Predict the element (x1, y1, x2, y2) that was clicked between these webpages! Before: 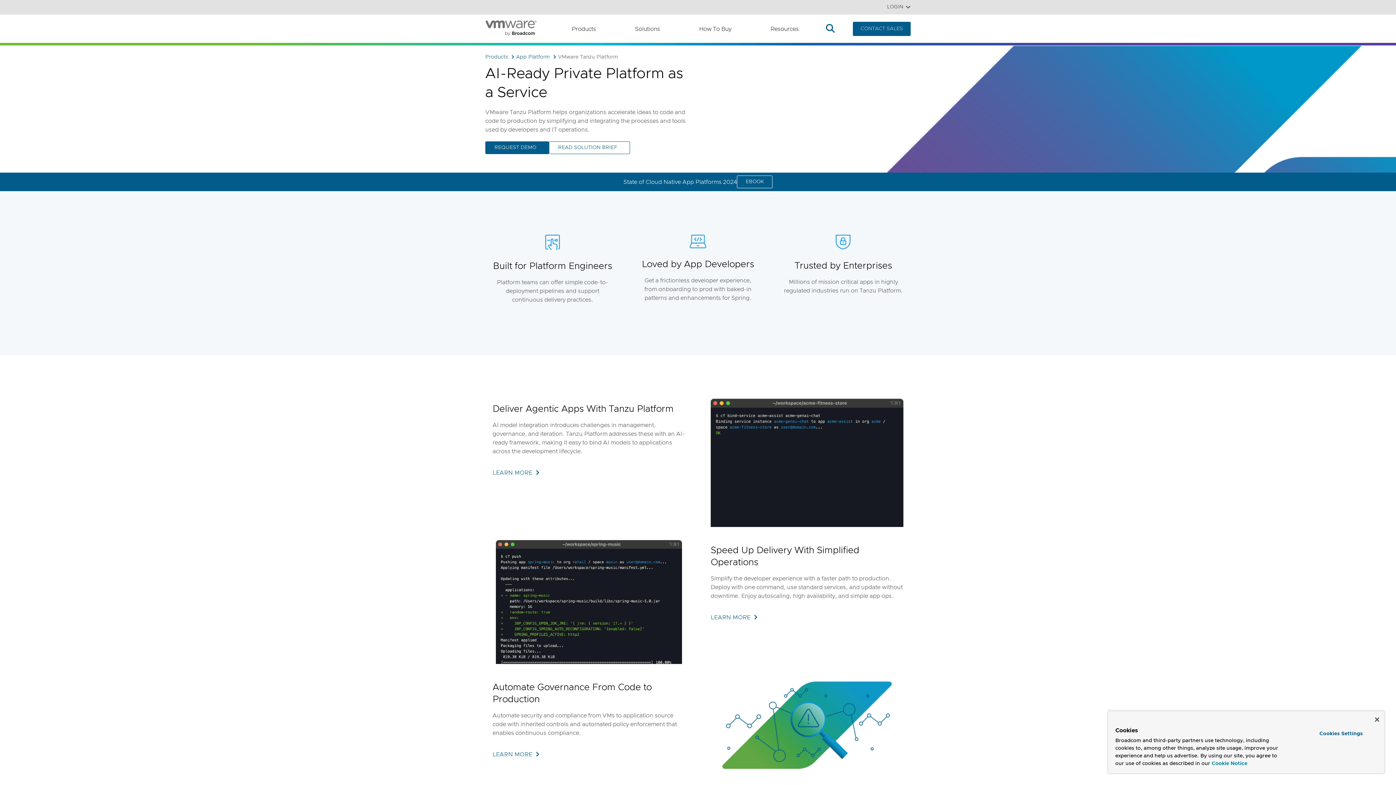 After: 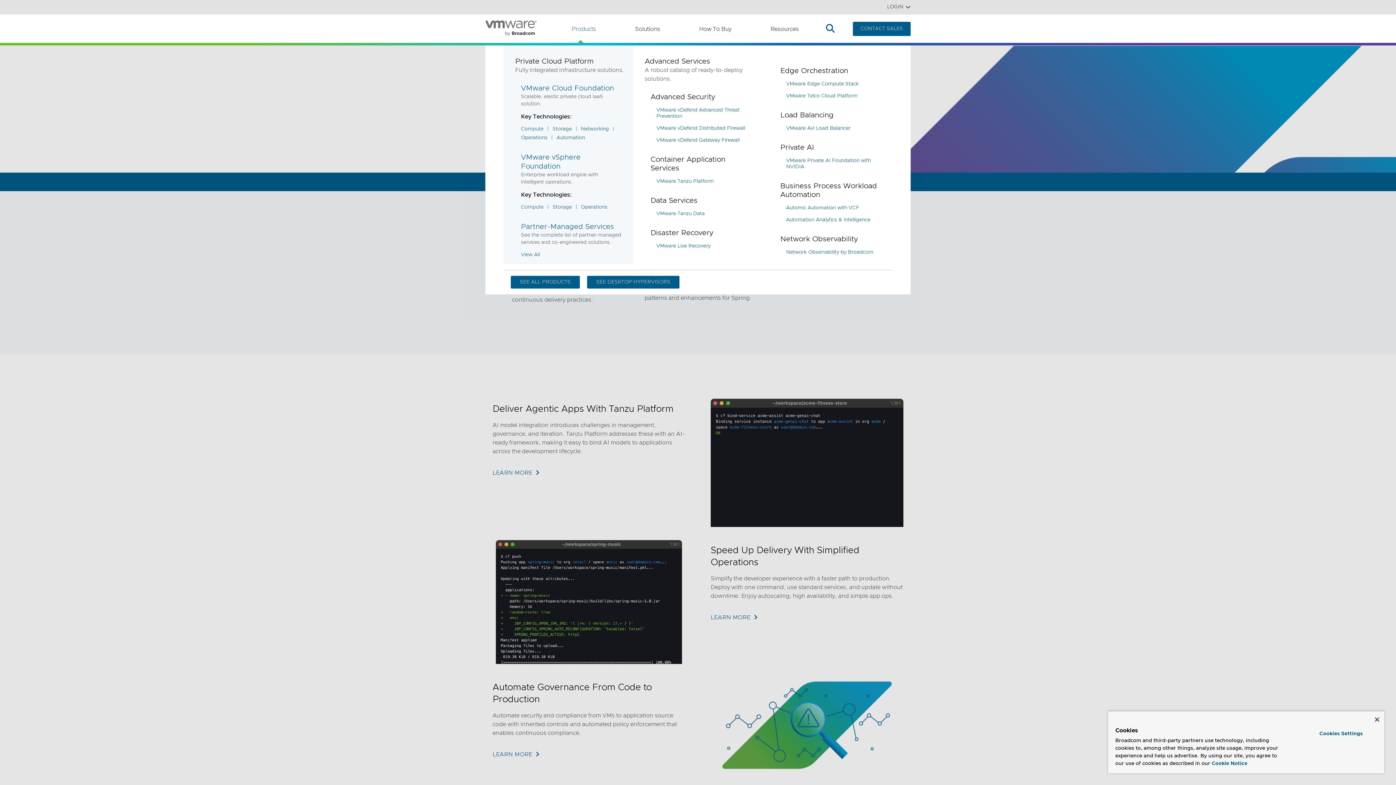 Action: label: Products bbox: (572, 24, 595, 33)